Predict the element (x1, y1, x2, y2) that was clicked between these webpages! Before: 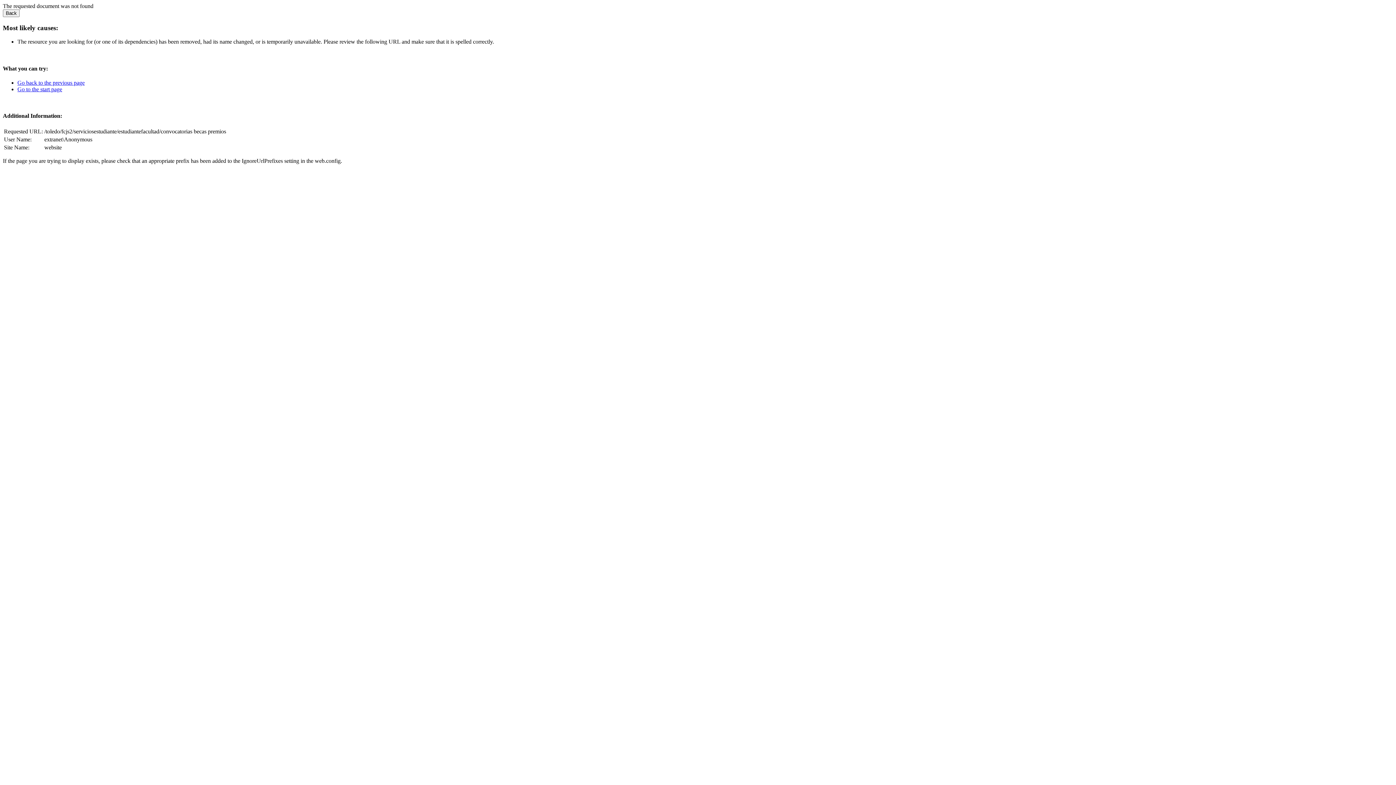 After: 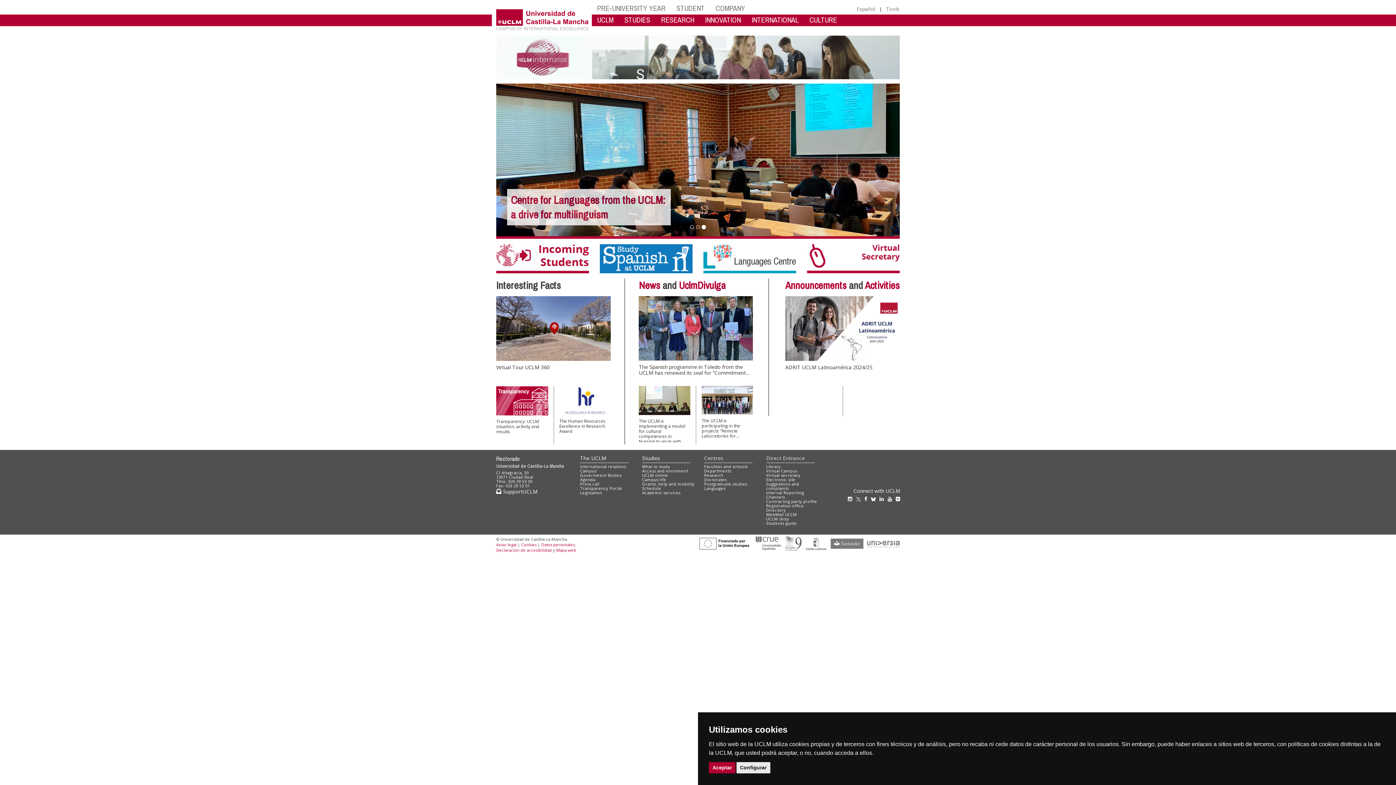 Action: label: Go to the start page bbox: (17, 86, 62, 92)